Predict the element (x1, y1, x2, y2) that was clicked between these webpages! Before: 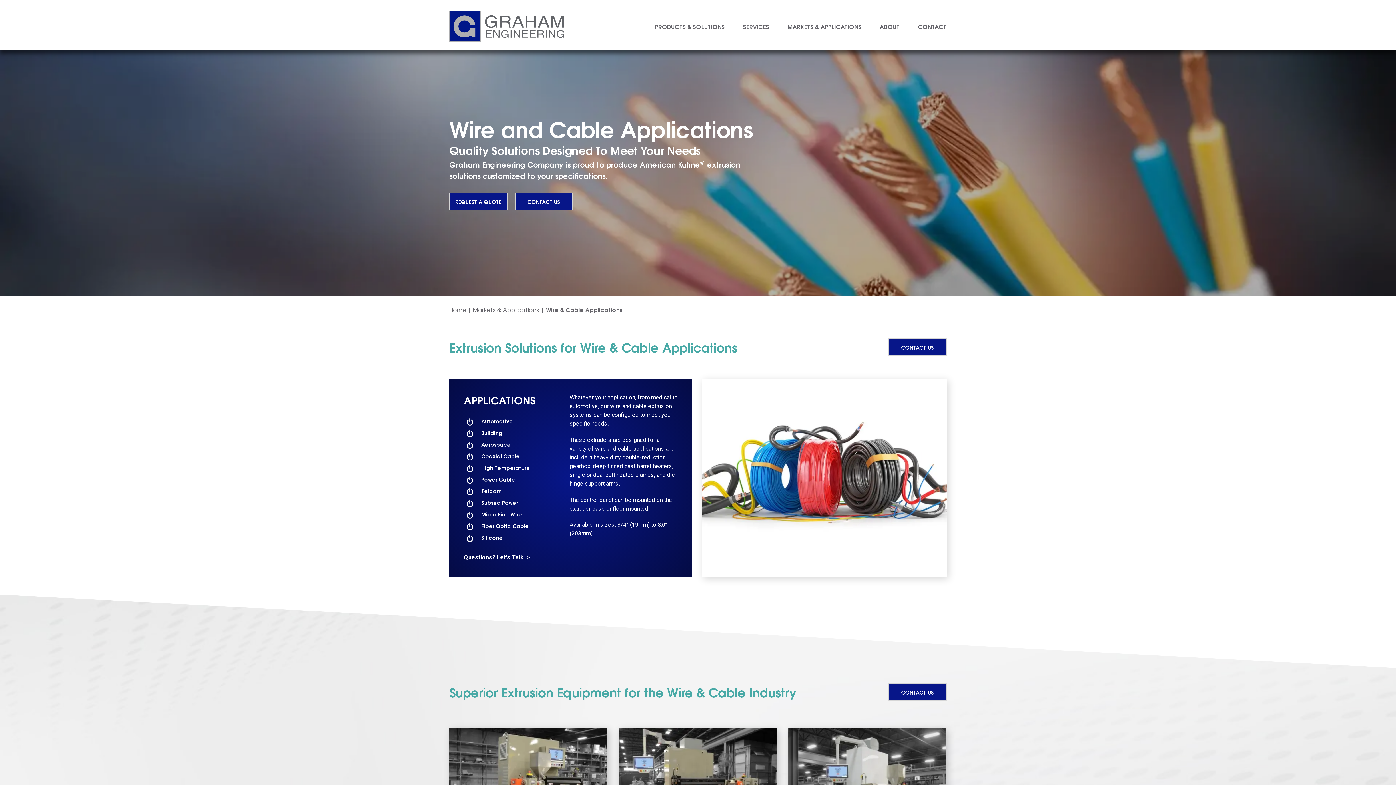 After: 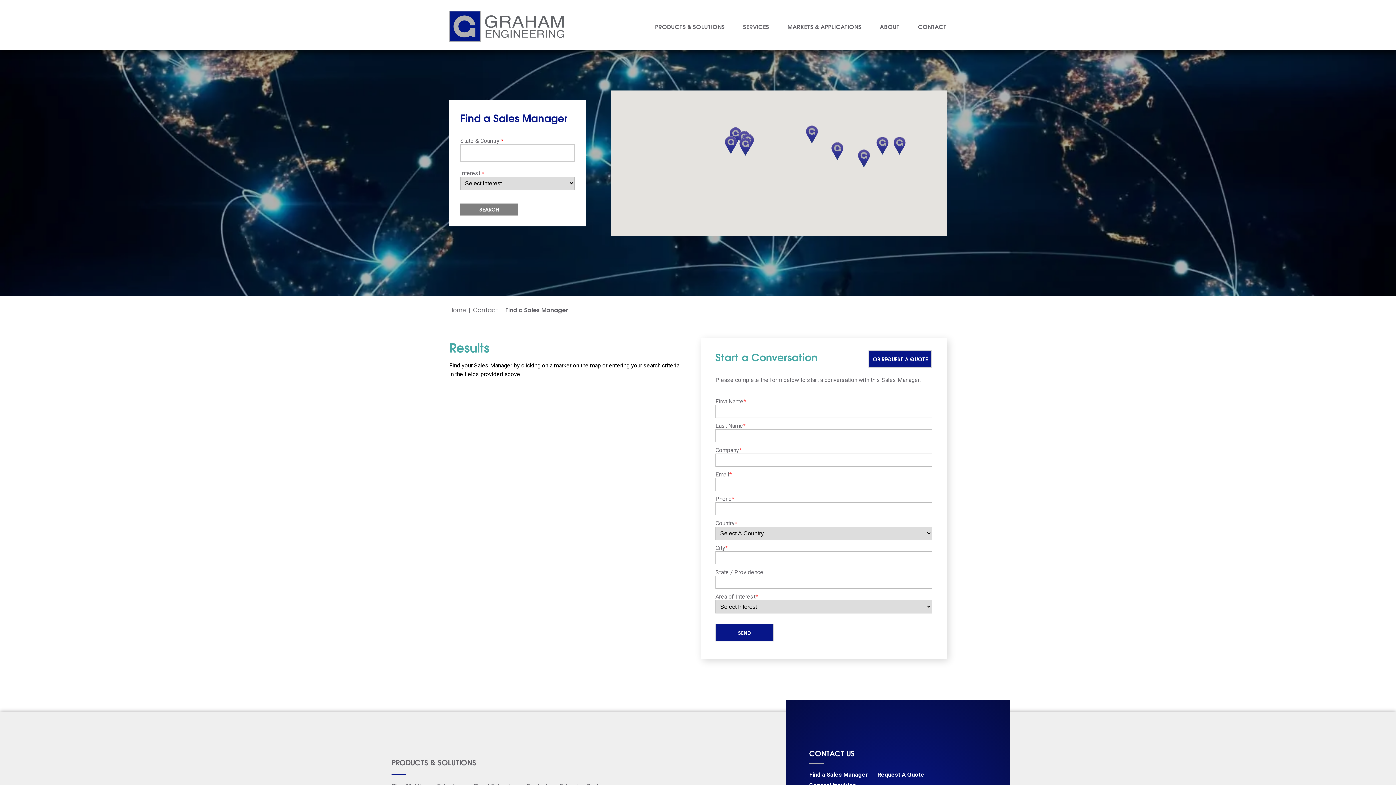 Action: bbox: (888, 338, 946, 356) label: CONTACT US